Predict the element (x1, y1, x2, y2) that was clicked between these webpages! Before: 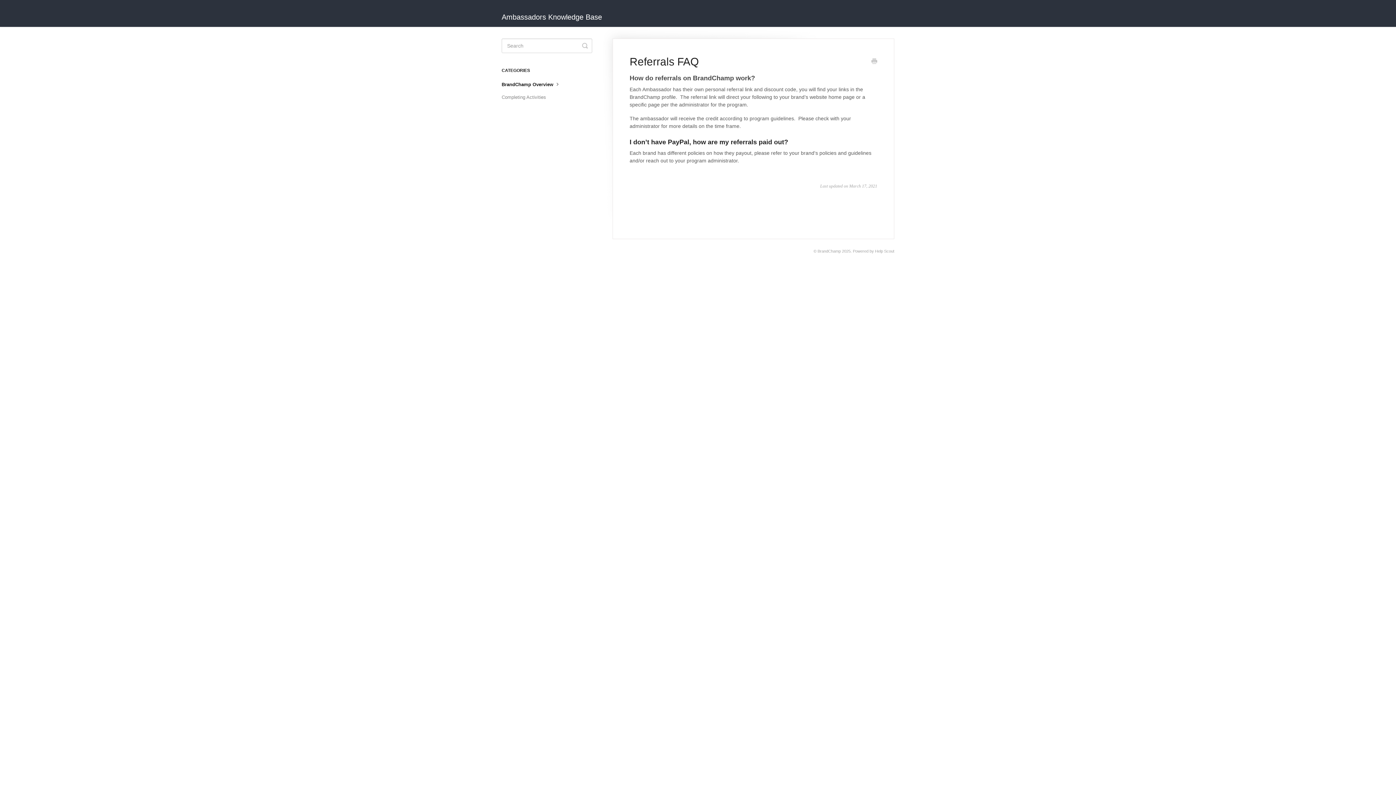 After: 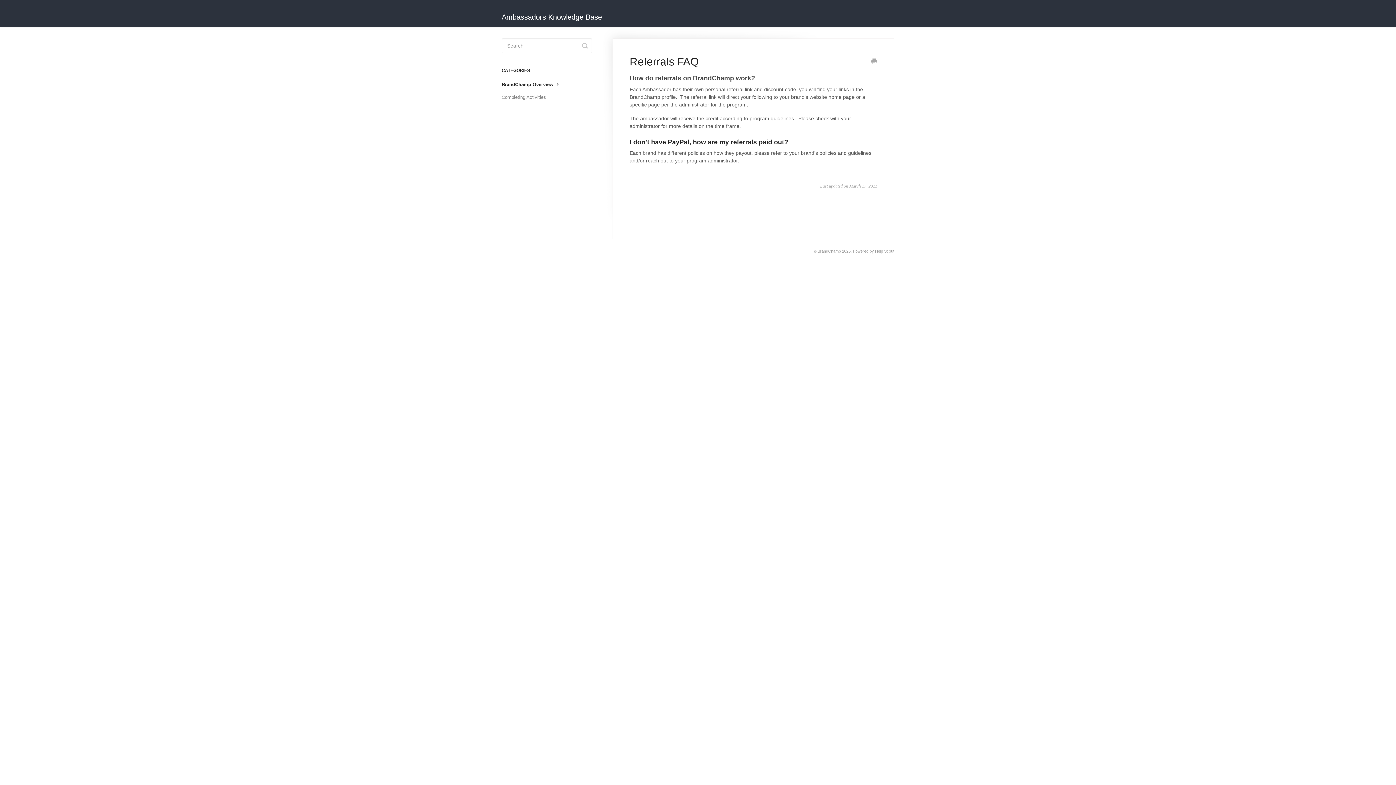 Action: bbox: (871, 58, 877, 65) label: Print this Article